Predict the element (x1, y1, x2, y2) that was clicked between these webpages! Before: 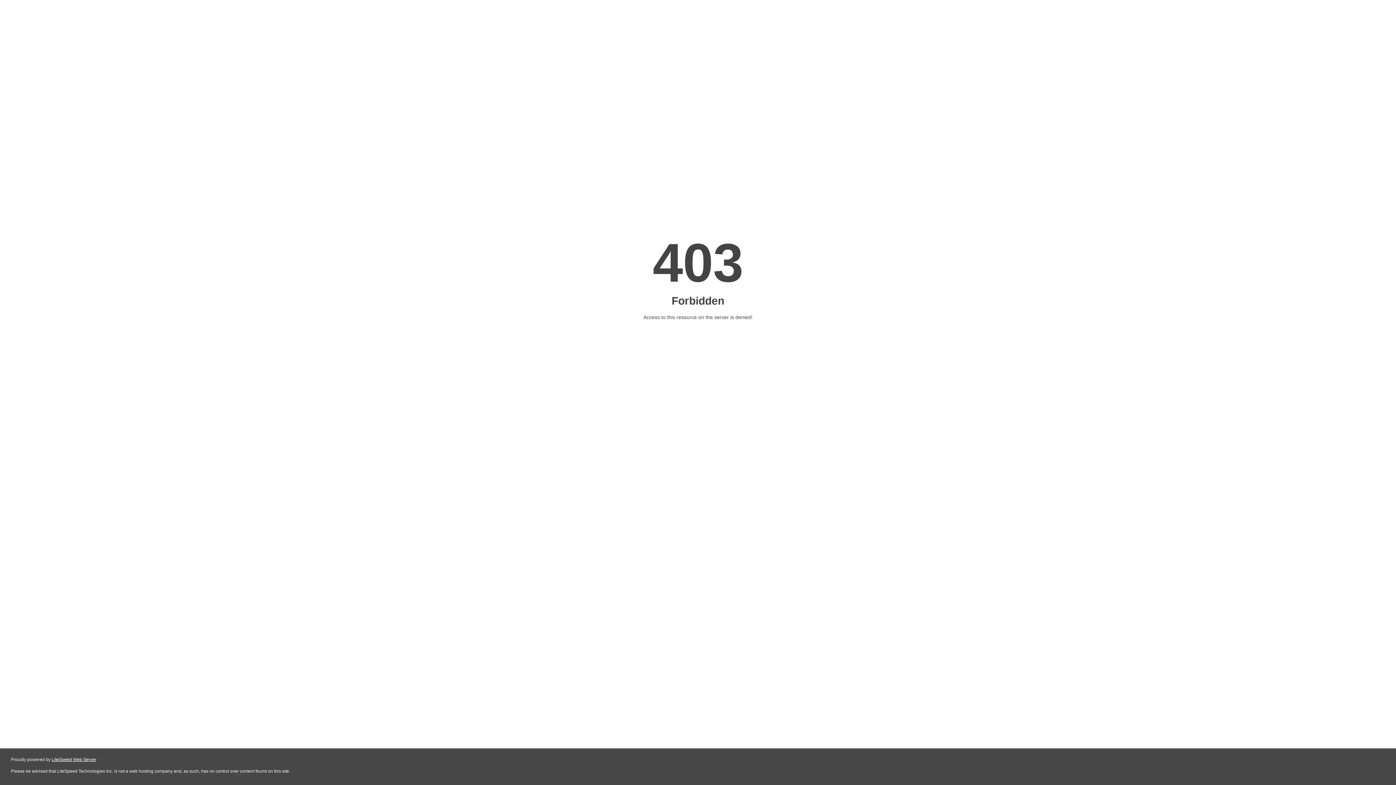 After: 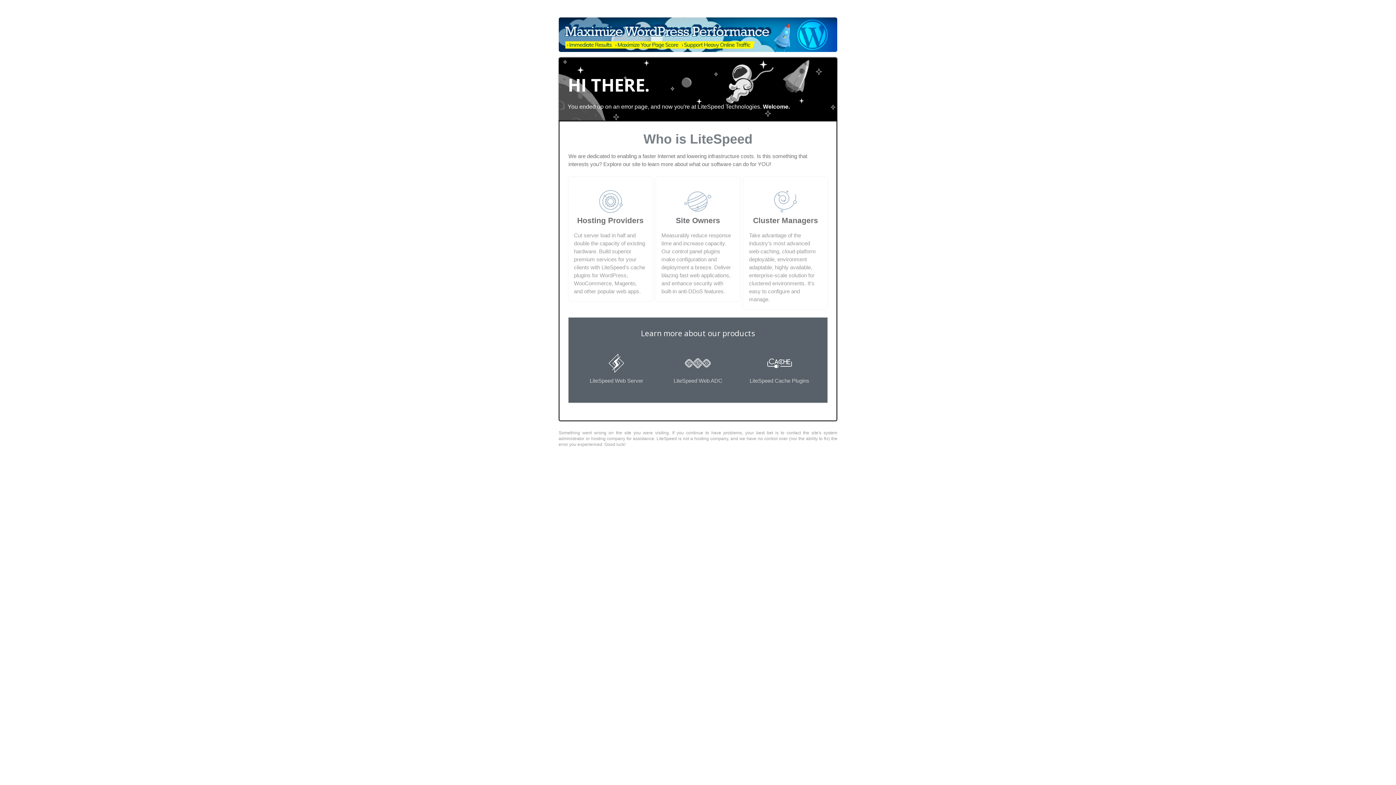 Action: label: LiteSpeed Web Server bbox: (51, 757, 96, 762)